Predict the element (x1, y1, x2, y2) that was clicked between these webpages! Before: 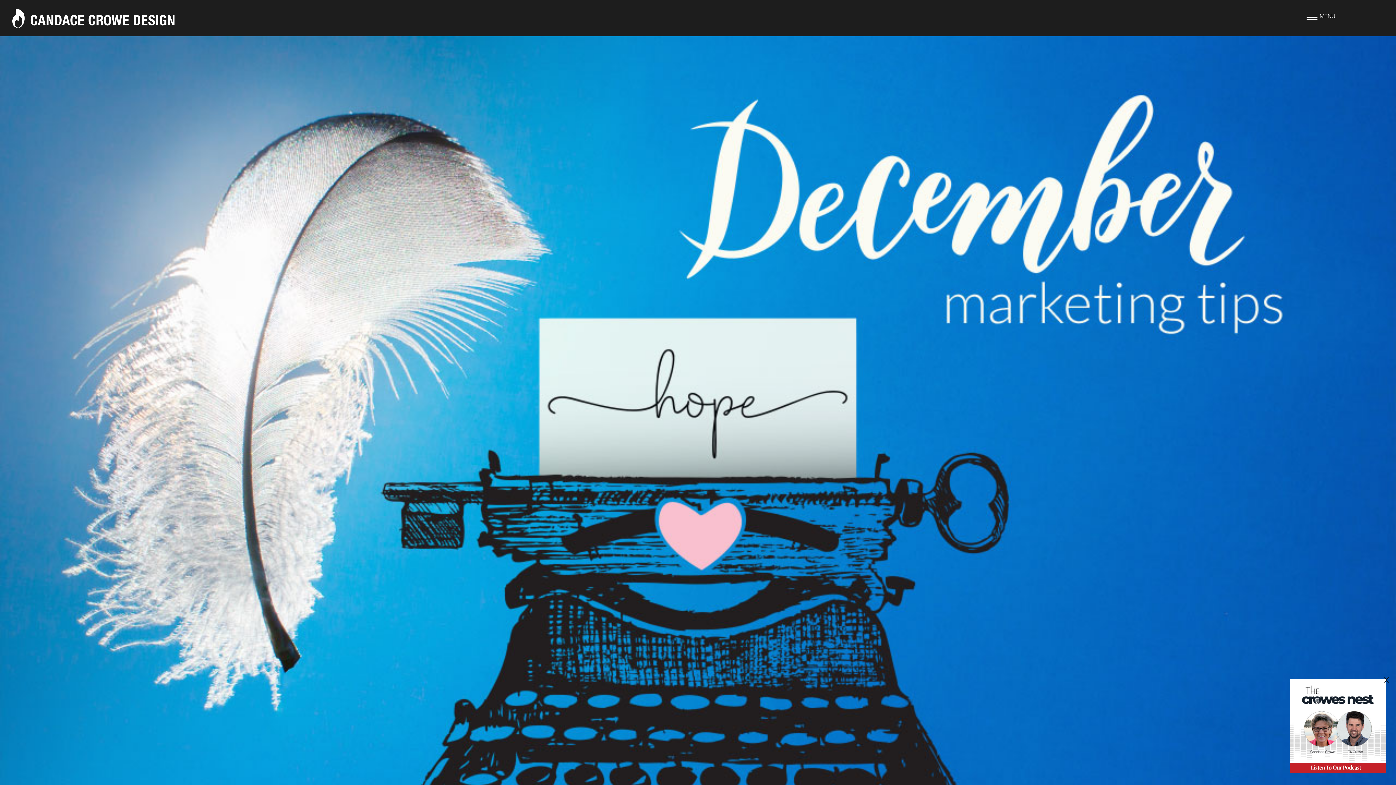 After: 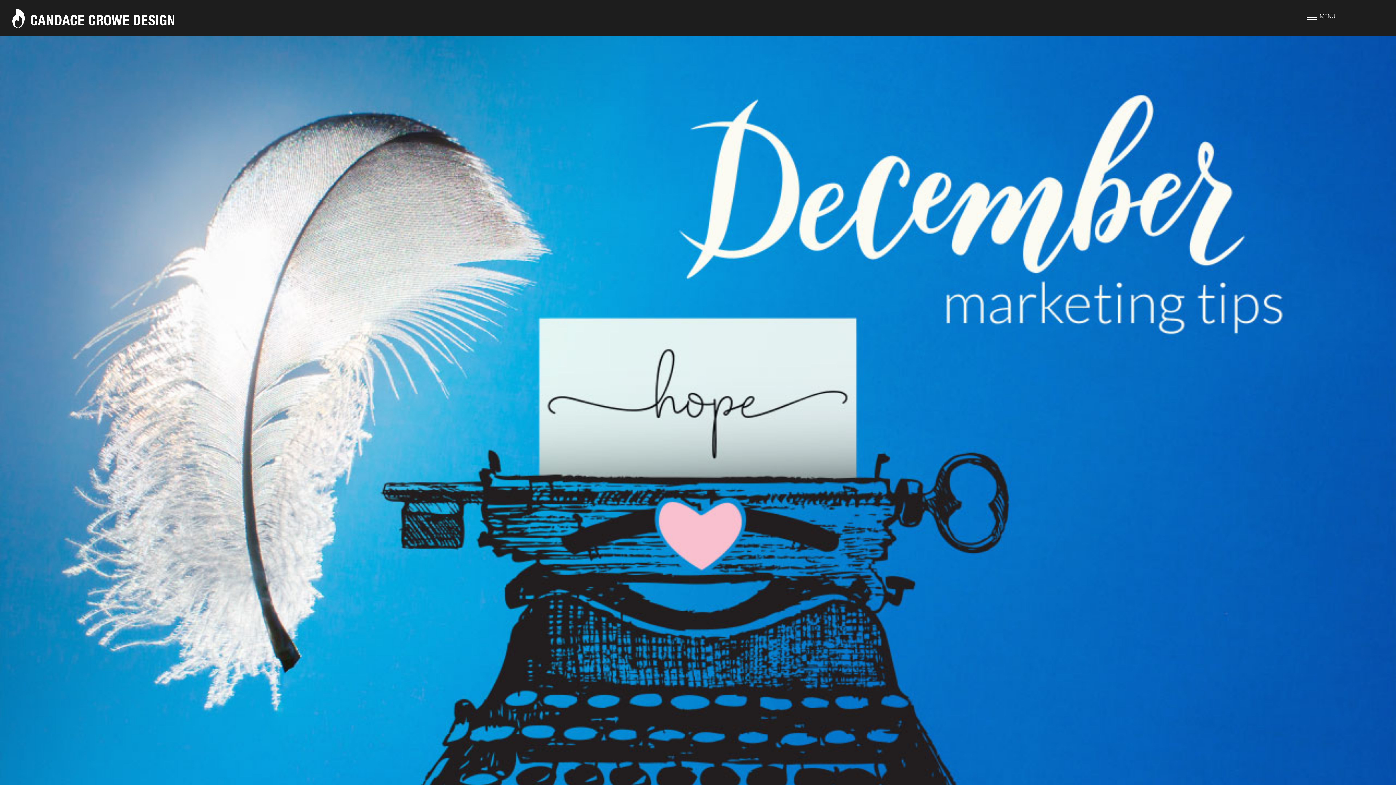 Action: bbox: (1381, 673, 1392, 687) label: Close